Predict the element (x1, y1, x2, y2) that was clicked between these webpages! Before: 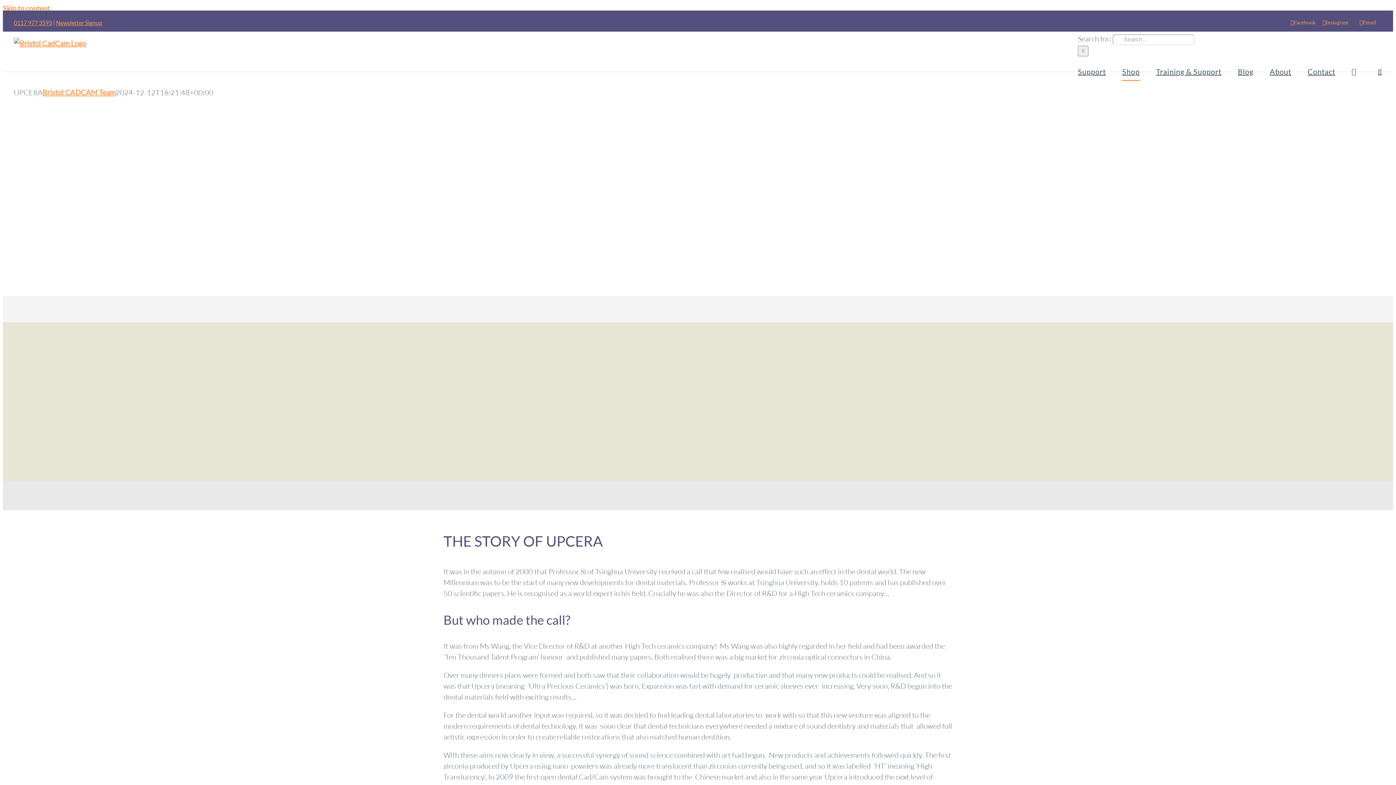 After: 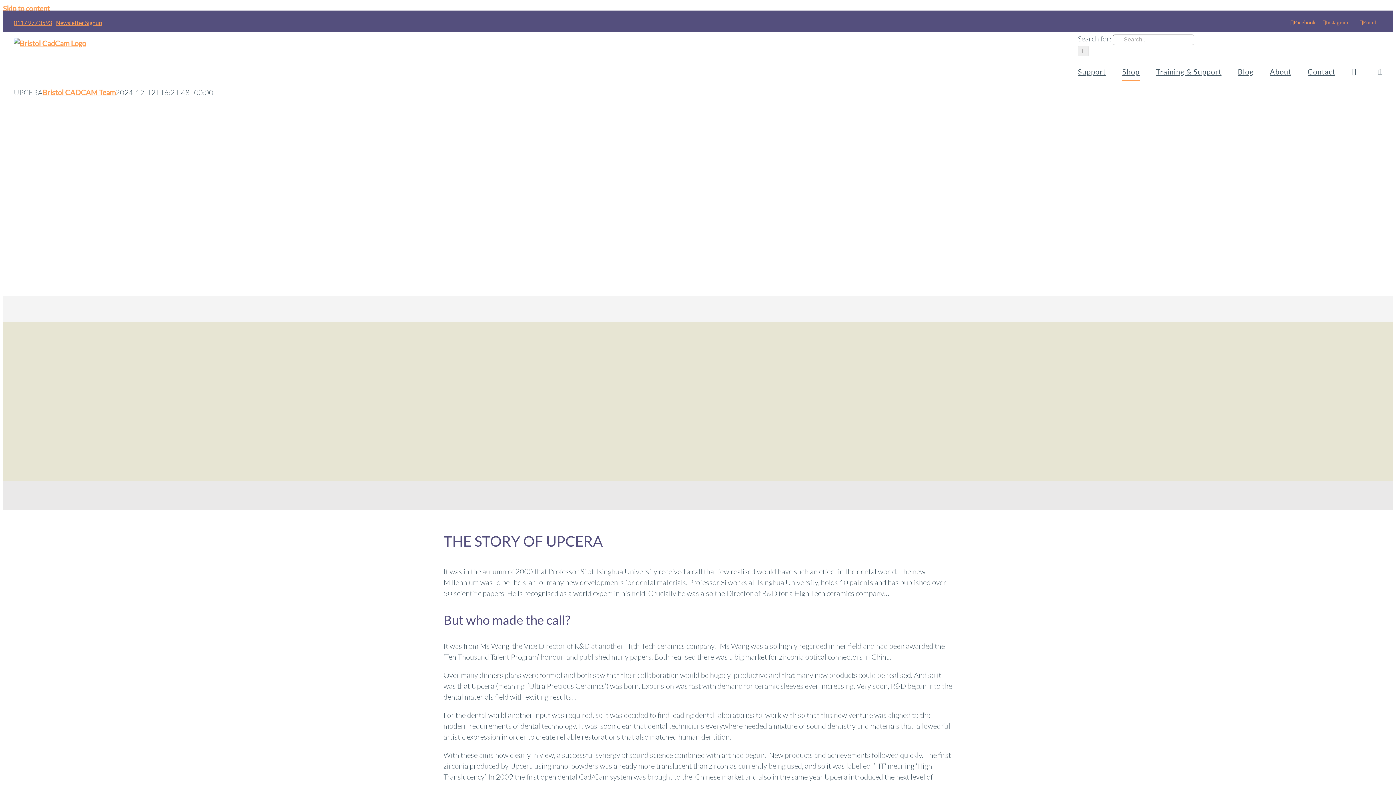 Action: label: Email bbox: (1353, 14, 1382, 31)